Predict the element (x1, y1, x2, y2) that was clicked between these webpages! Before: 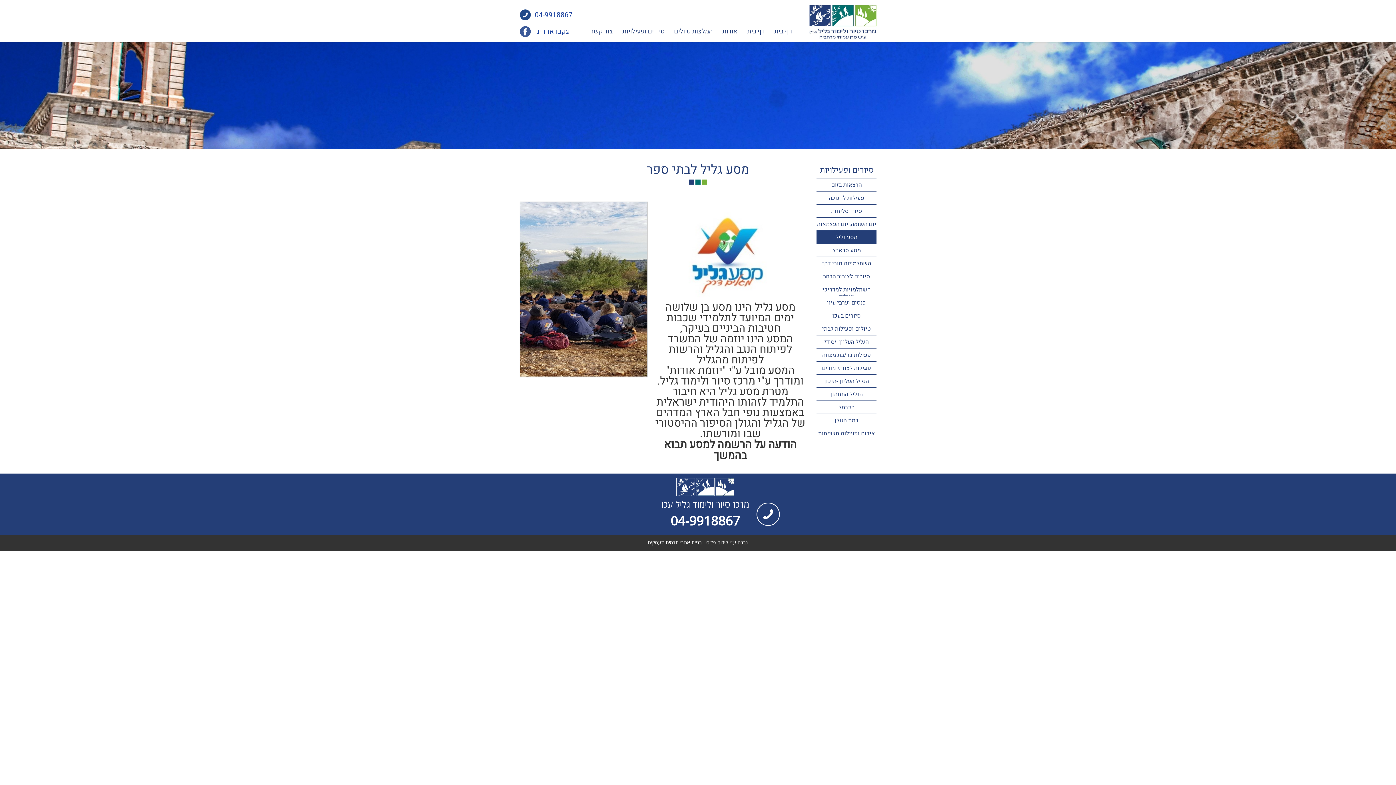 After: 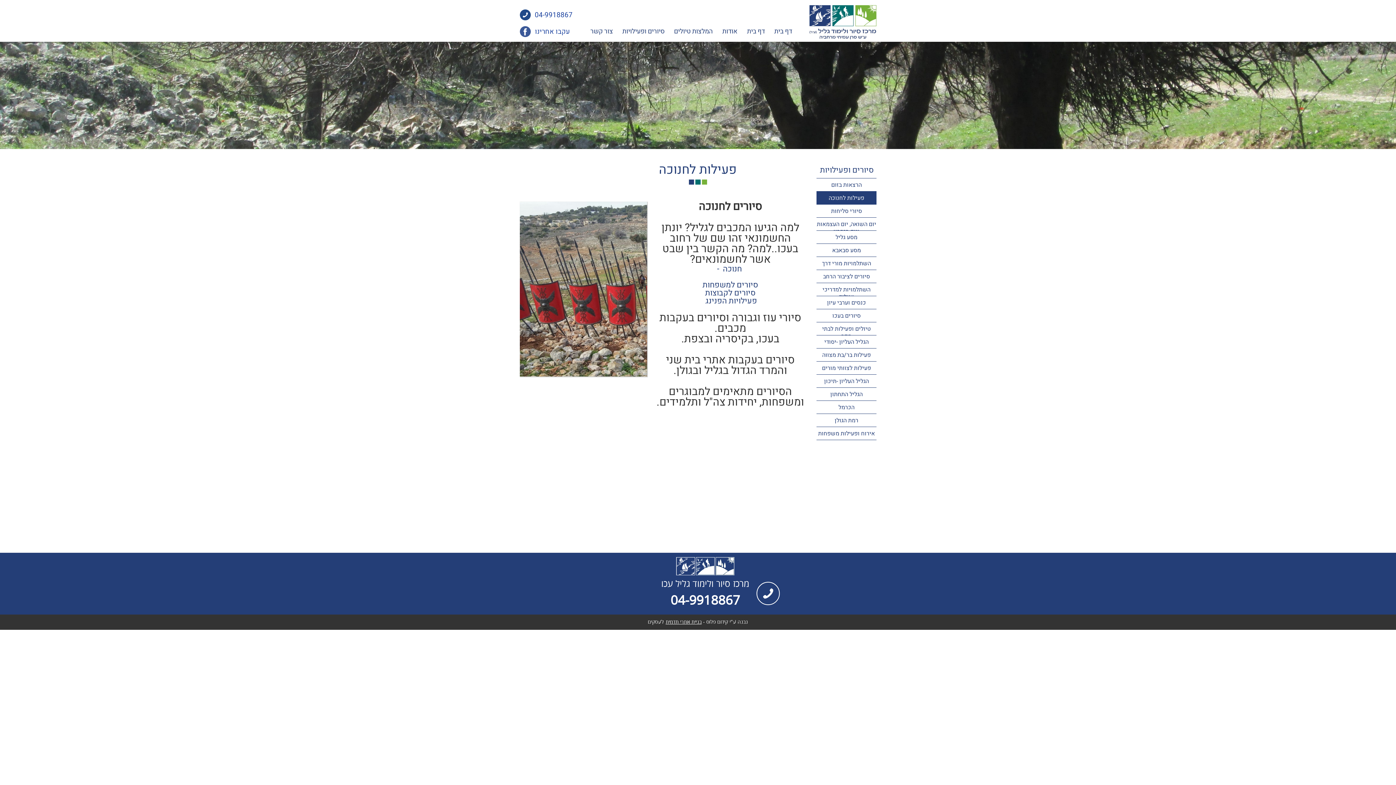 Action: label: פעילות לחנוכה bbox: (816, 194, 876, 201)